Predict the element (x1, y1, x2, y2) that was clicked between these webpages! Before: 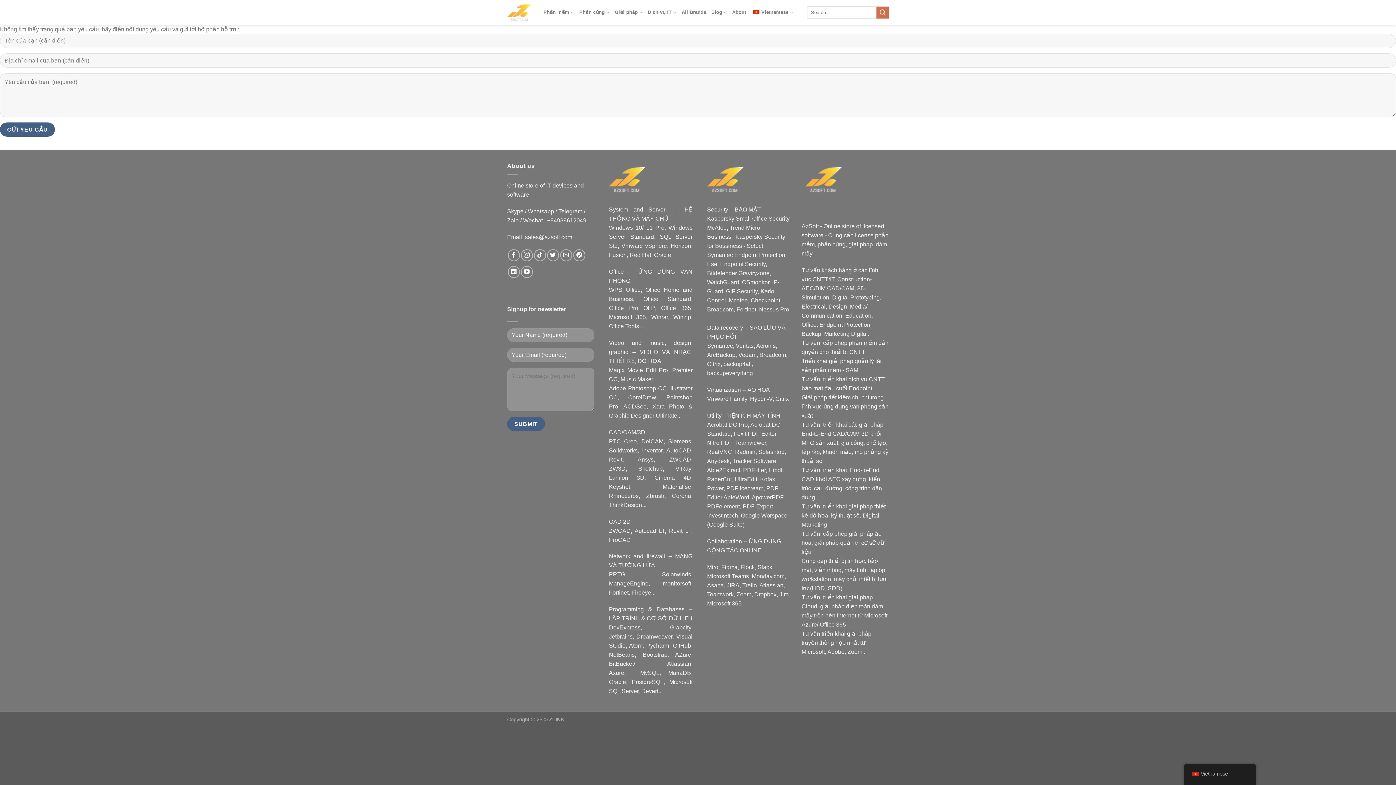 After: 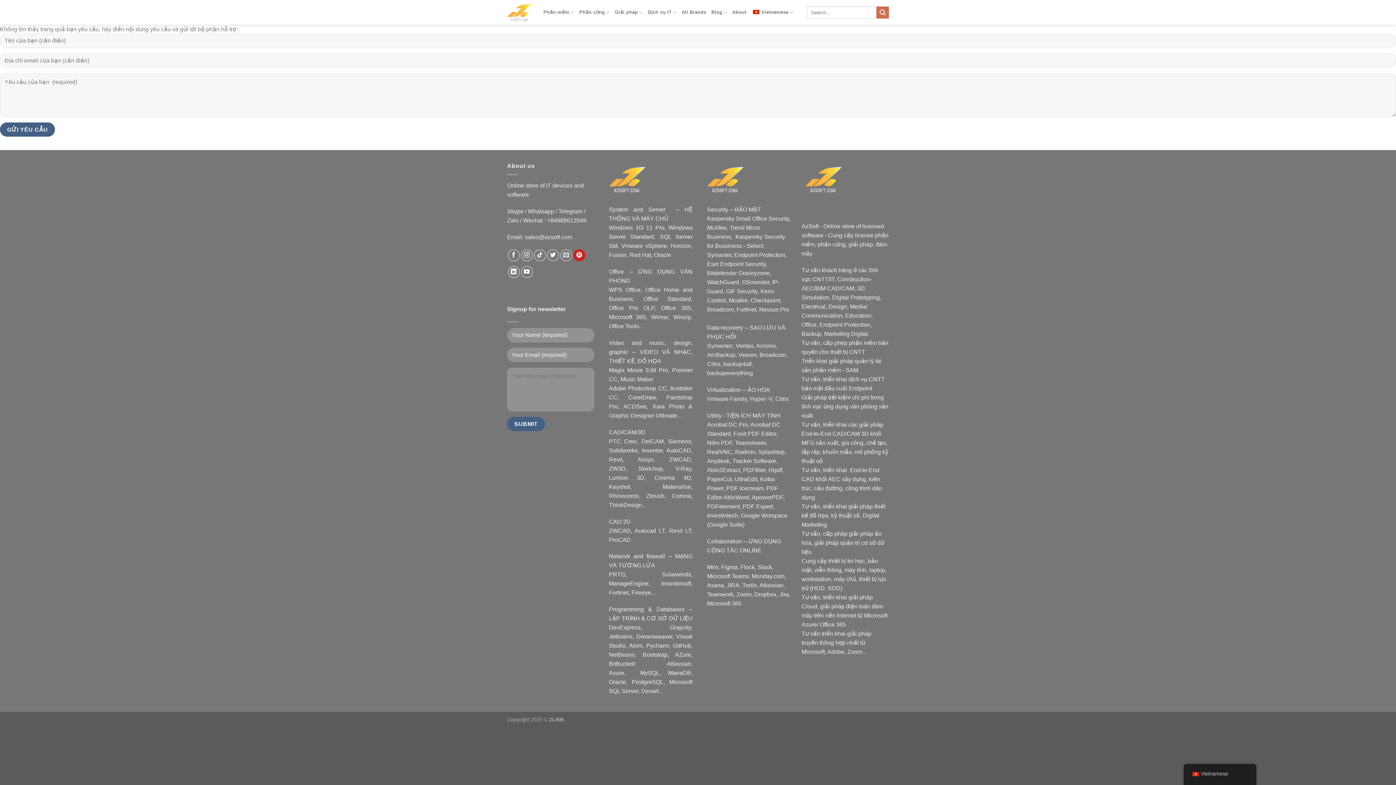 Action: label:  data-trpgettextoriginal=Follow on Pinterest bbox: (573, 249, 585, 261)